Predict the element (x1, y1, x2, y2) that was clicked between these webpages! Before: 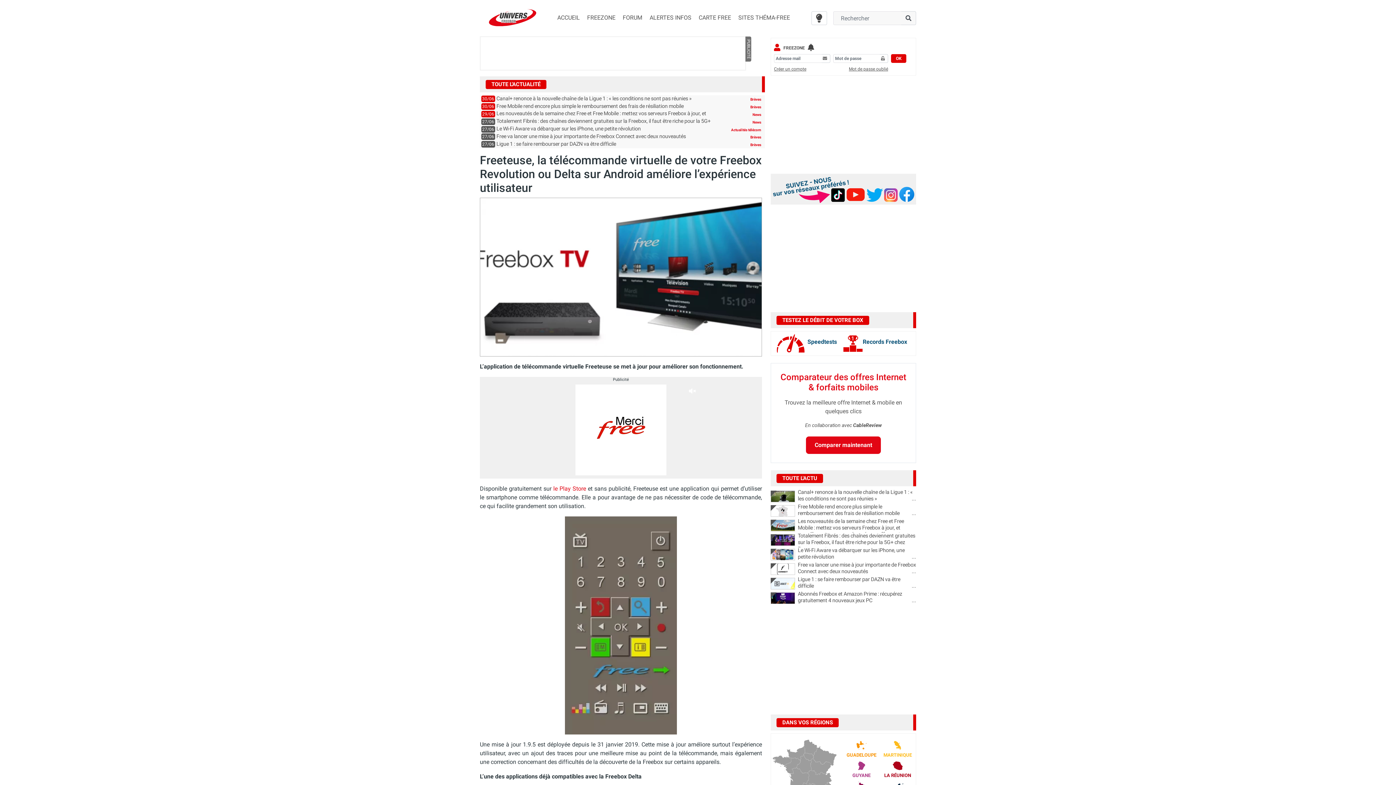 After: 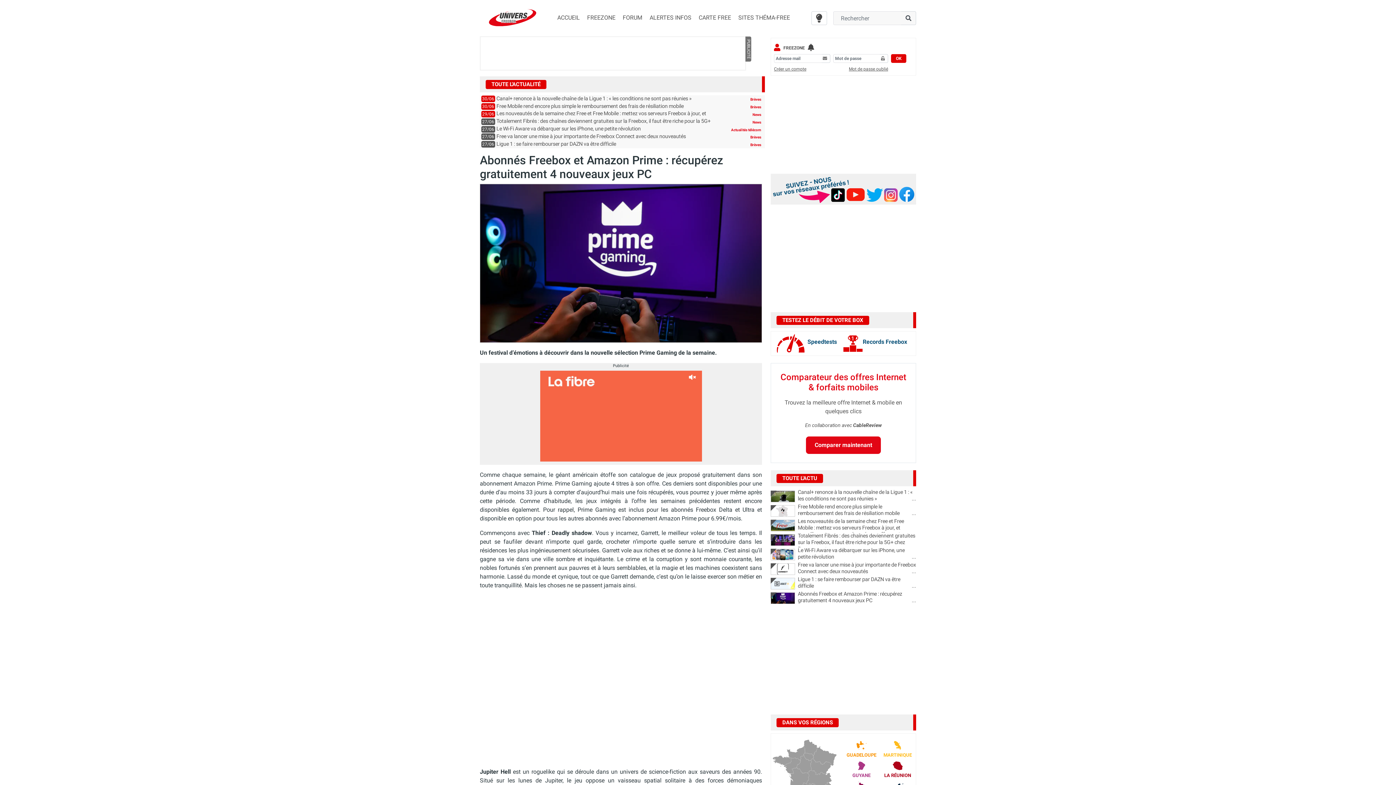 Action: bbox: (798, 591, 916, 604) label: Abonnés Freebox et Amazon Prime : récupérez gratuitement 4 nouveaux jeux PC
...